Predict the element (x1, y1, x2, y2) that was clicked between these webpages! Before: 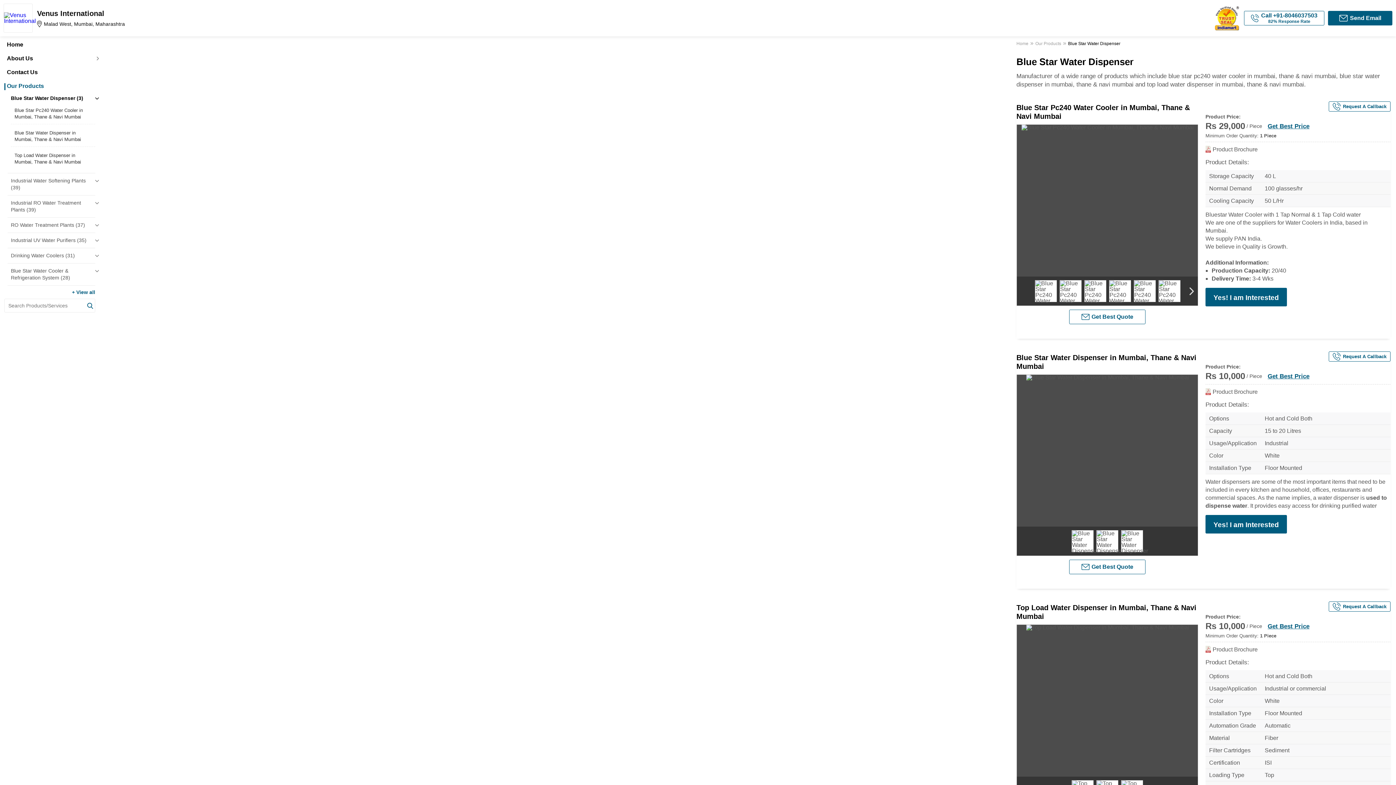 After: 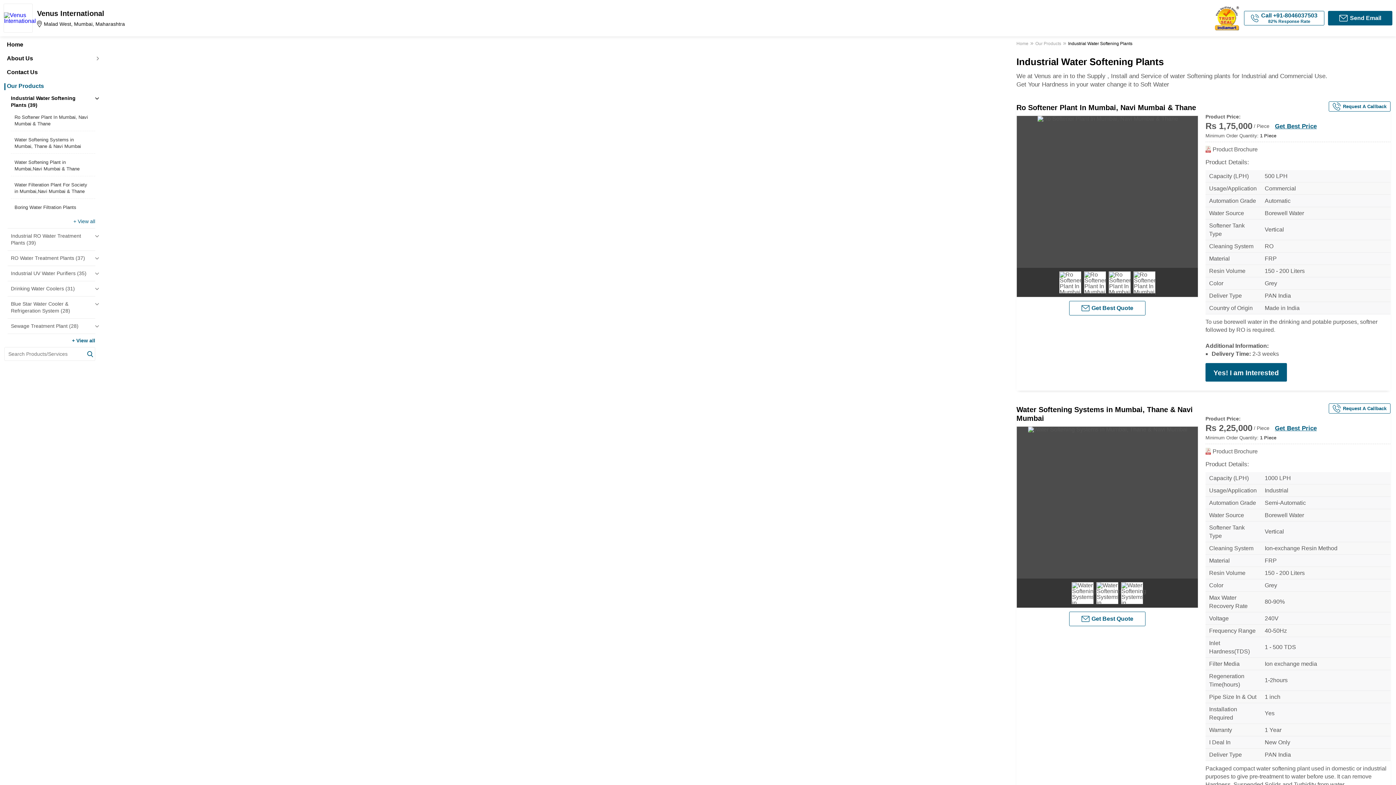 Action: label: Industrial Water Softening Plants (39) bbox: (10, 177, 95, 191)